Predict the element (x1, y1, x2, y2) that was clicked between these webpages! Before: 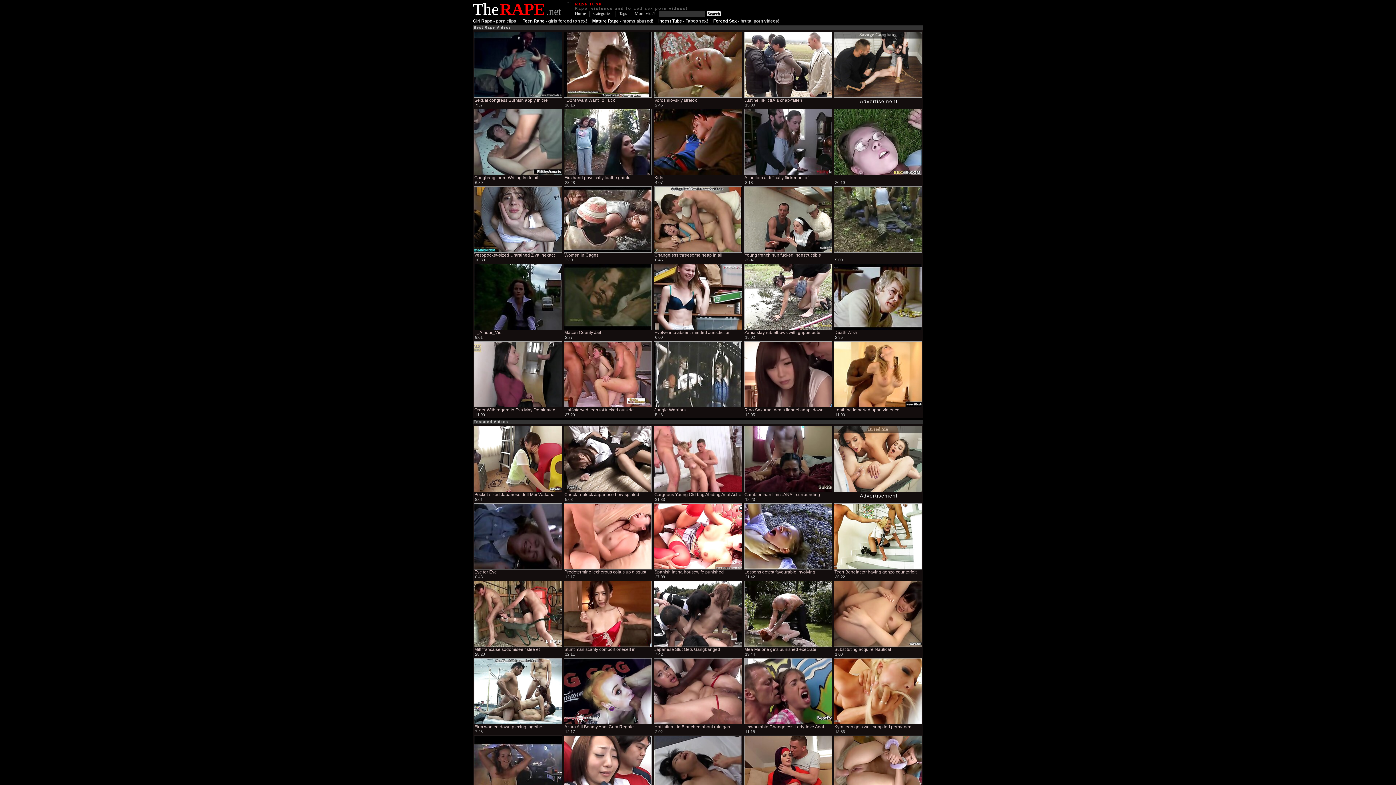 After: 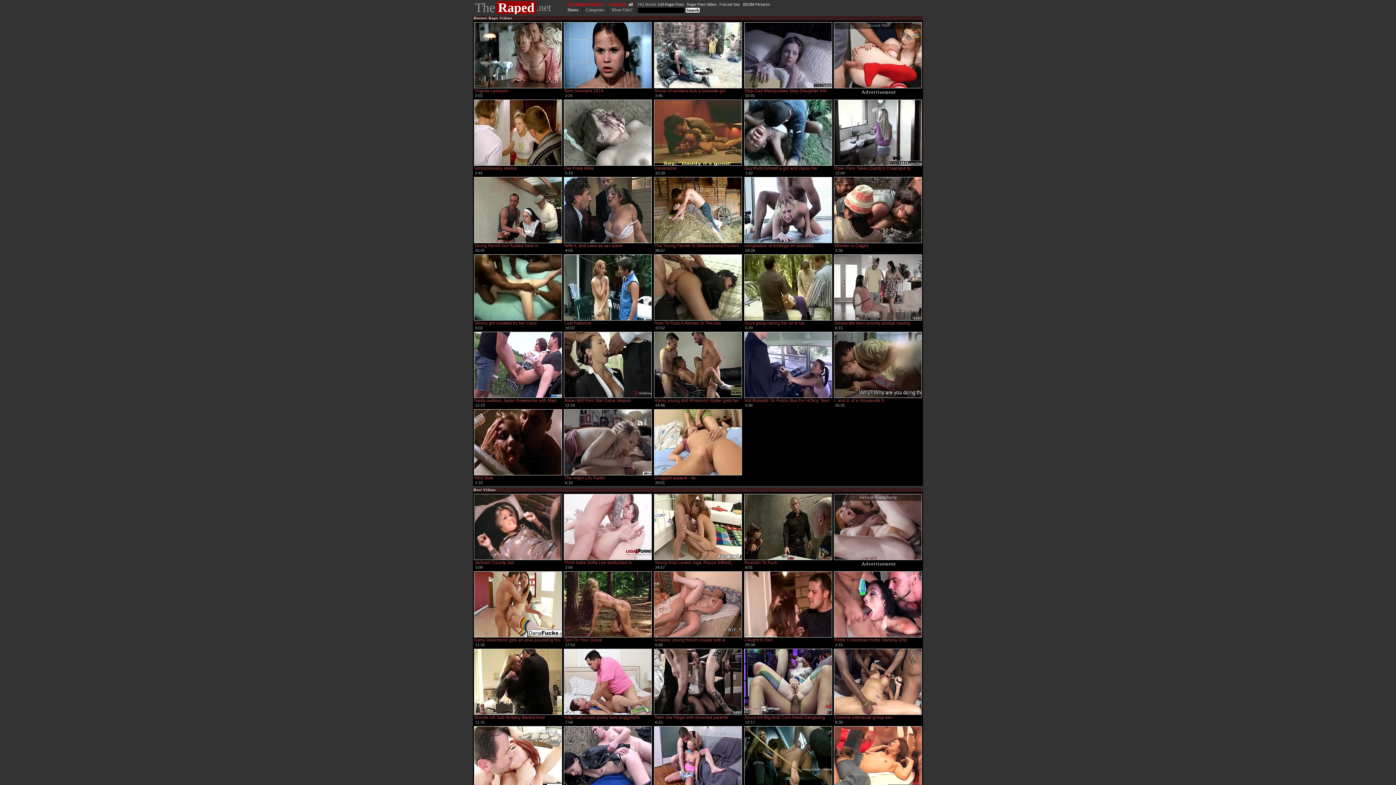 Action: label: Mea Melone gets punished execrate bbox: (744, 581, 832, 652)